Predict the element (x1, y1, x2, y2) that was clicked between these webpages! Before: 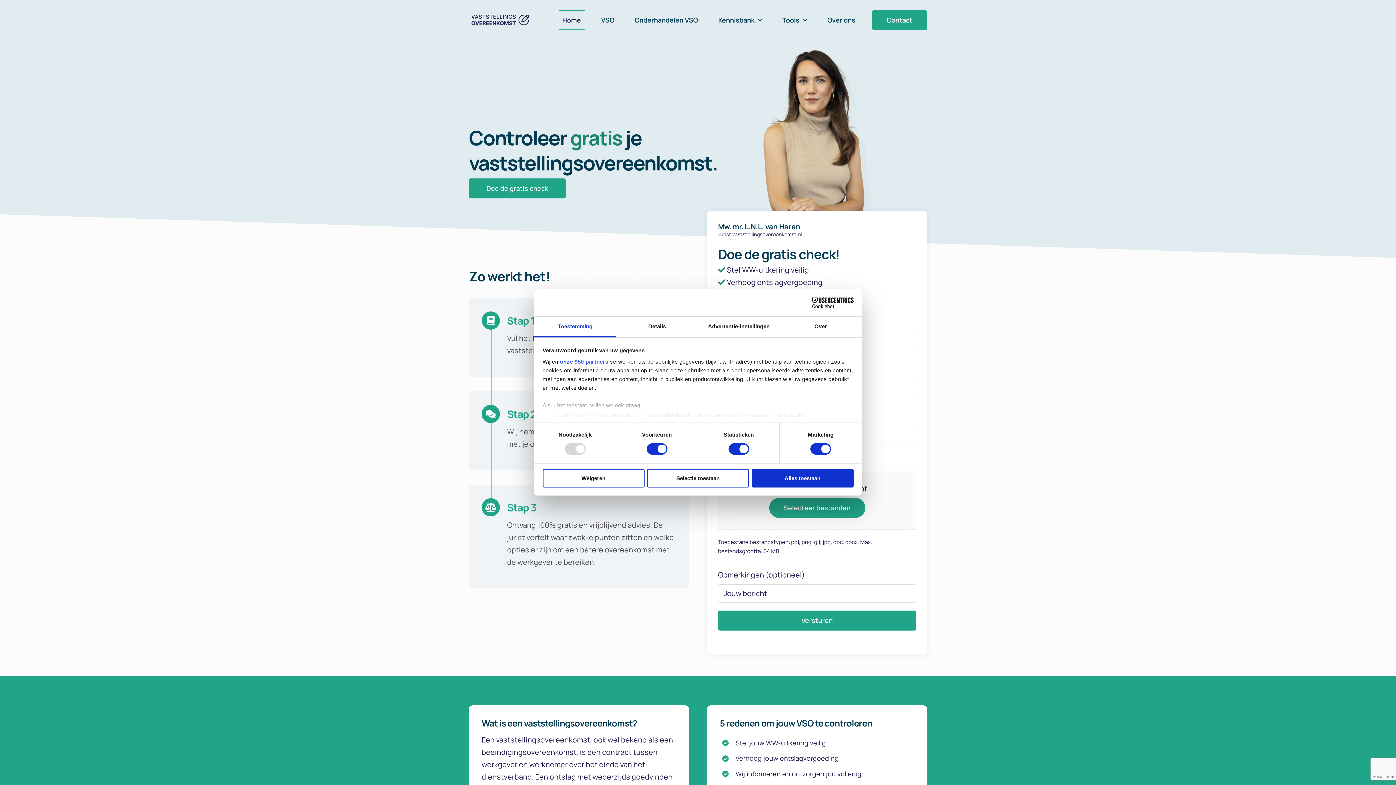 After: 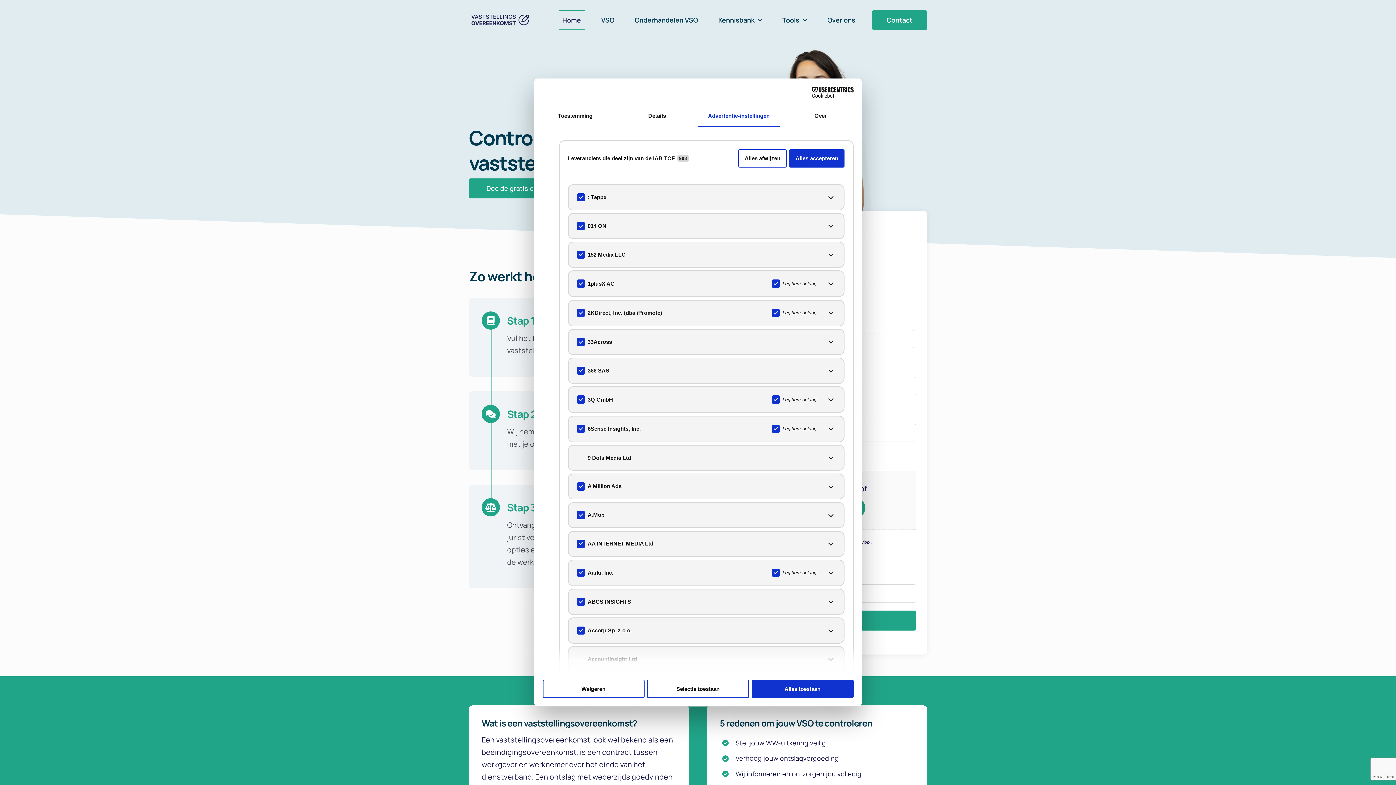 Action: label: onze 950 partners bbox: (560, 358, 608, 364)